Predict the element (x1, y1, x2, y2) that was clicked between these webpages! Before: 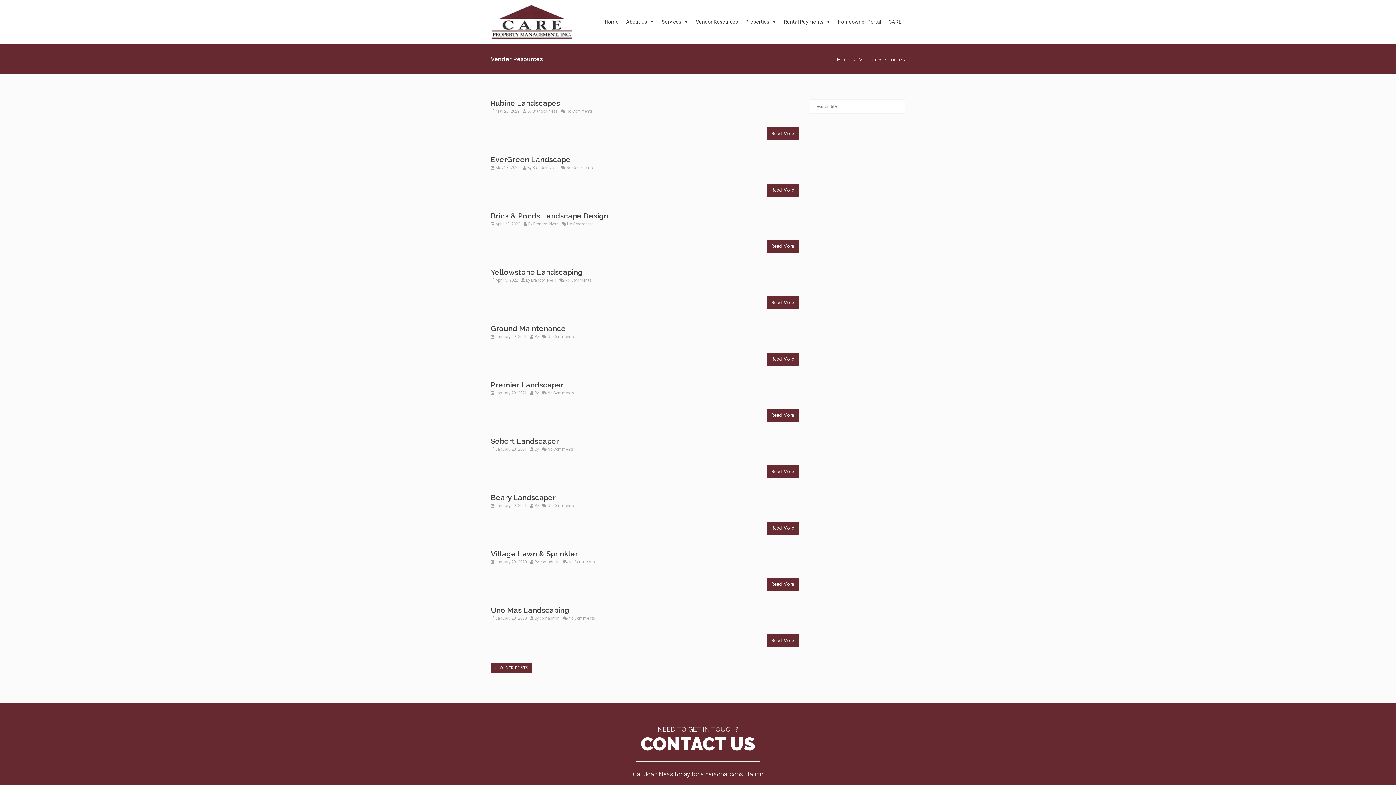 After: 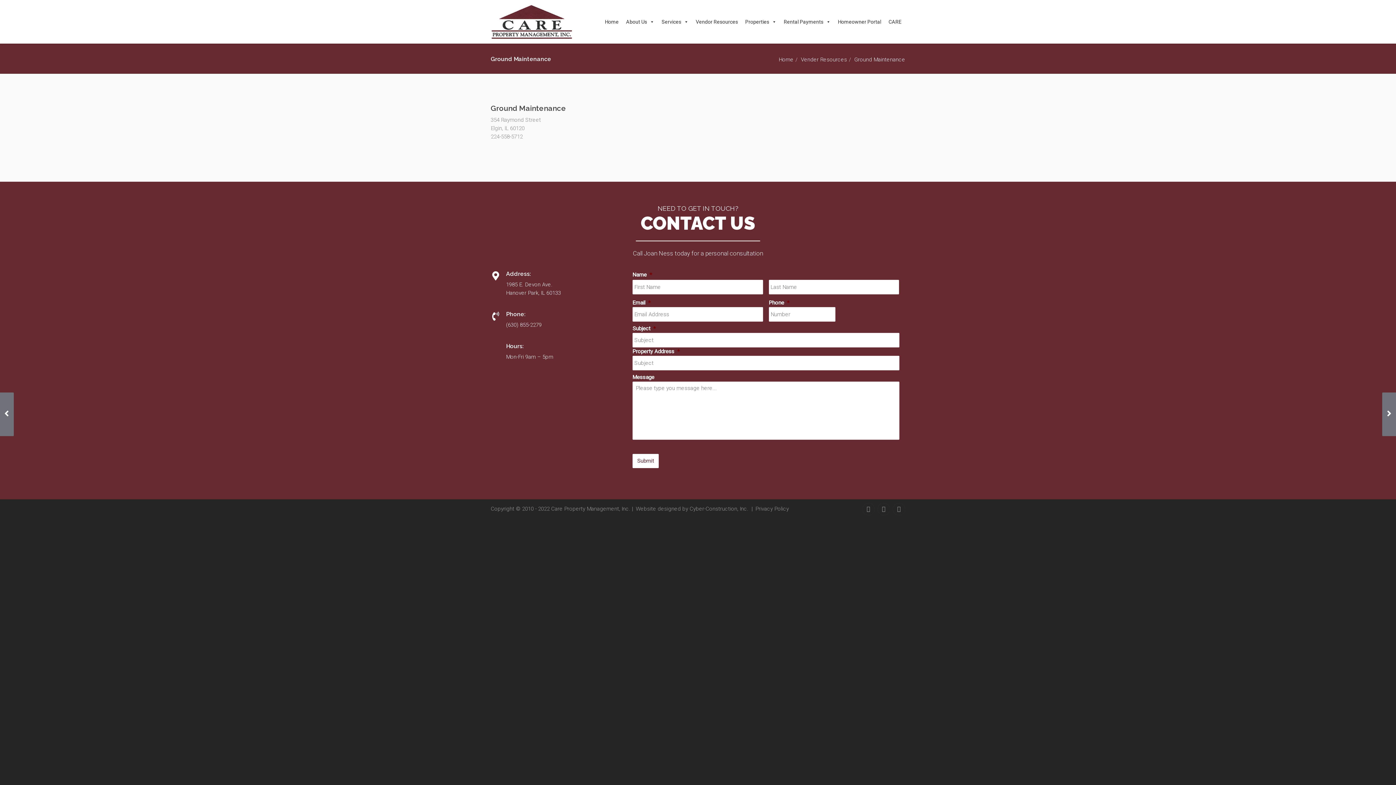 Action: label: Ground Maintenance bbox: (490, 324, 566, 333)